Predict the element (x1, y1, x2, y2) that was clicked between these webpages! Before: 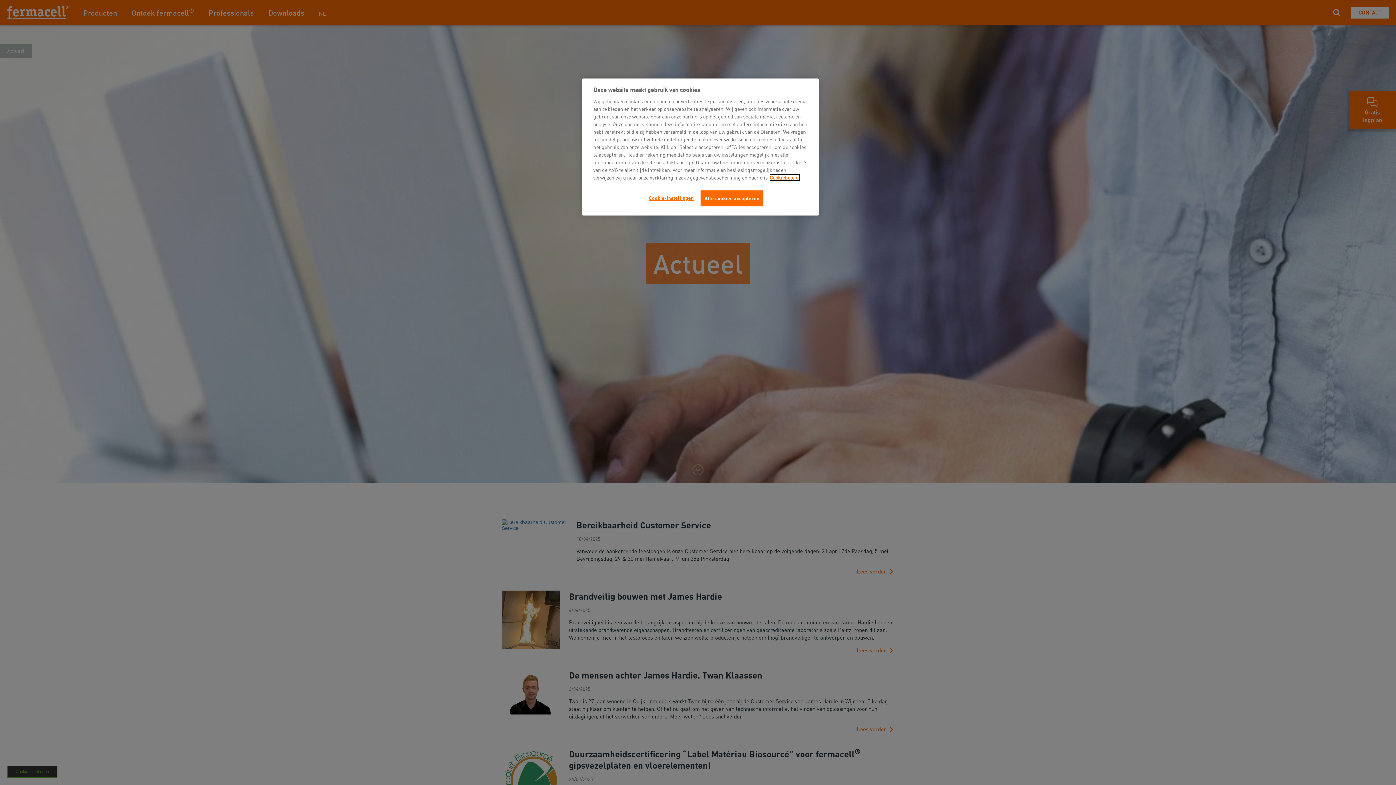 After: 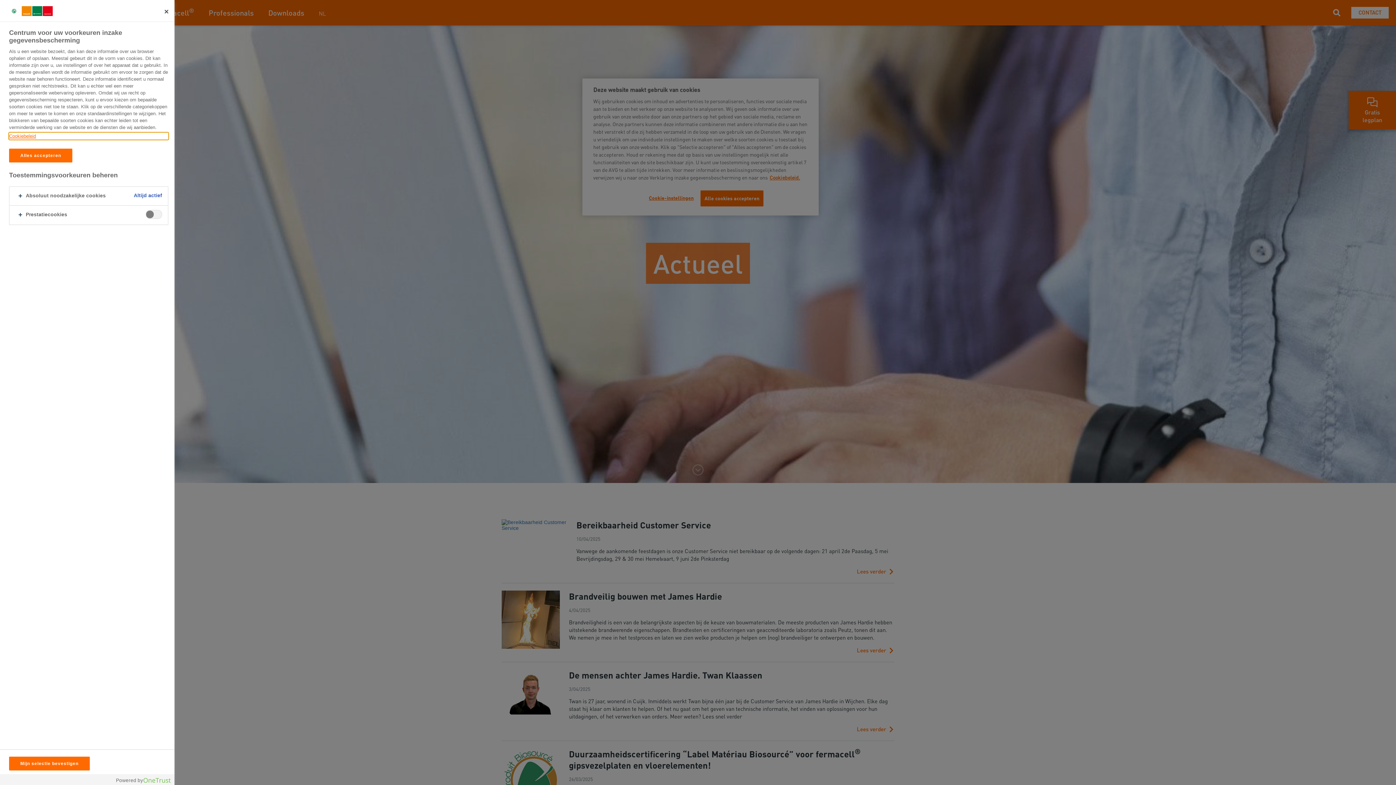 Action: label: Cookie-instellingen bbox: (646, 190, 696, 205)